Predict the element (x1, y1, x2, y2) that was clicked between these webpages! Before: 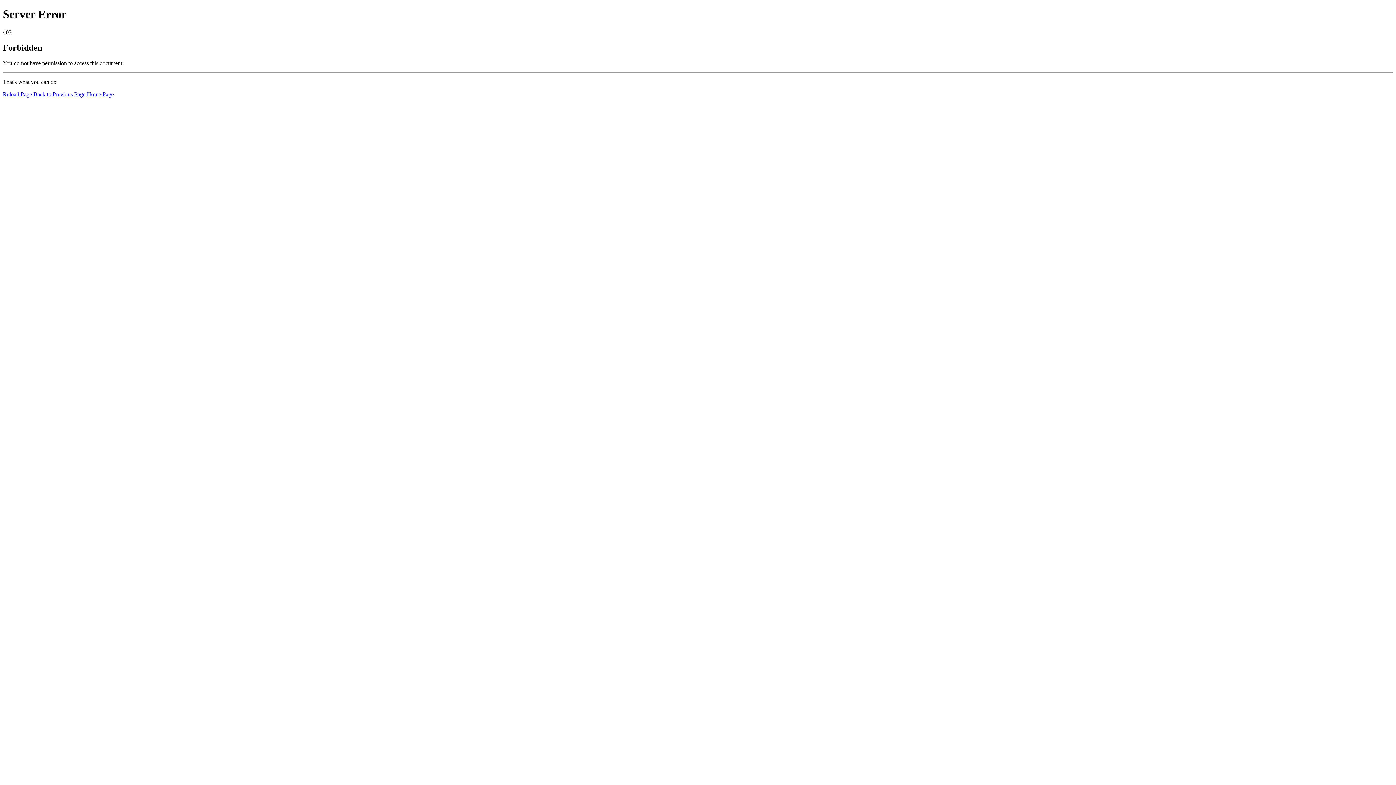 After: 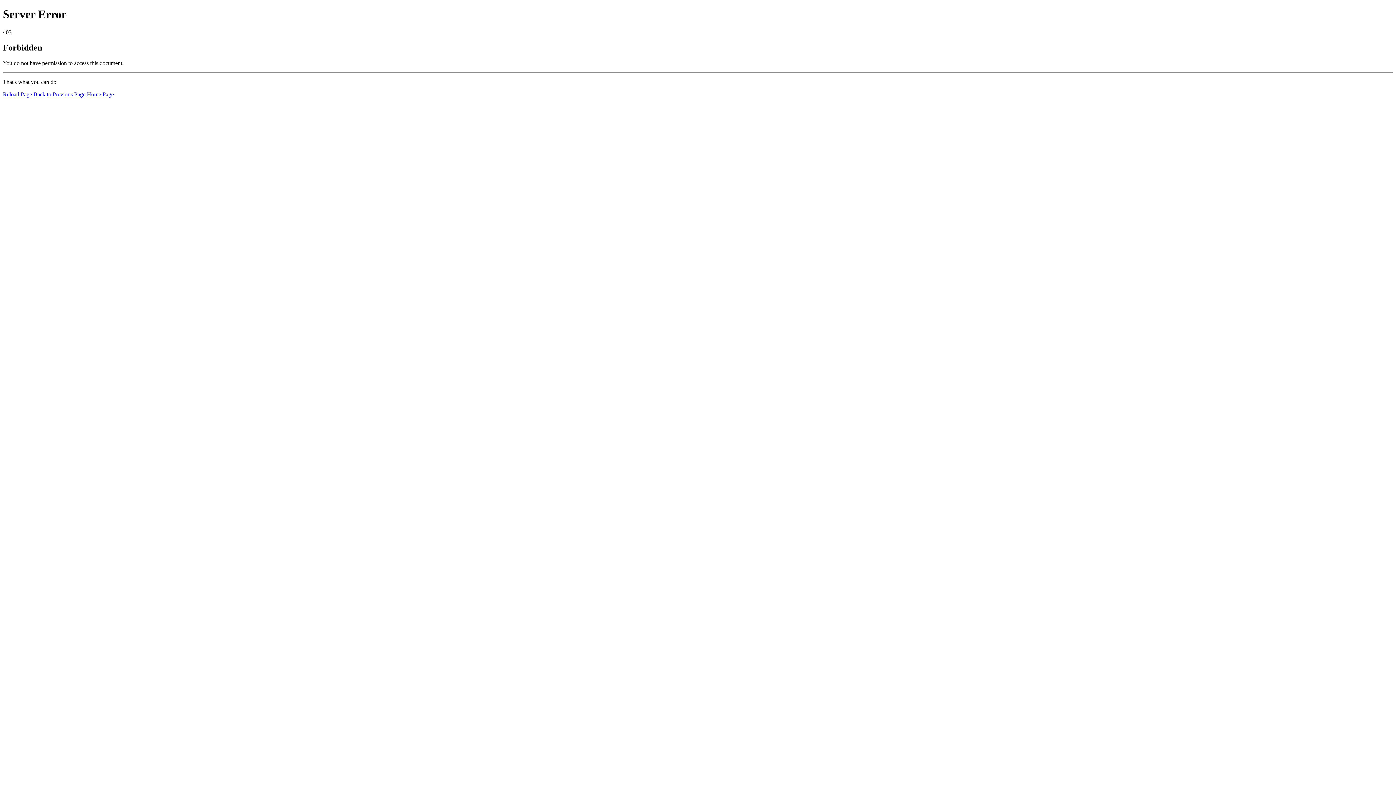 Action: label: Reload Page bbox: (2, 91, 32, 97)